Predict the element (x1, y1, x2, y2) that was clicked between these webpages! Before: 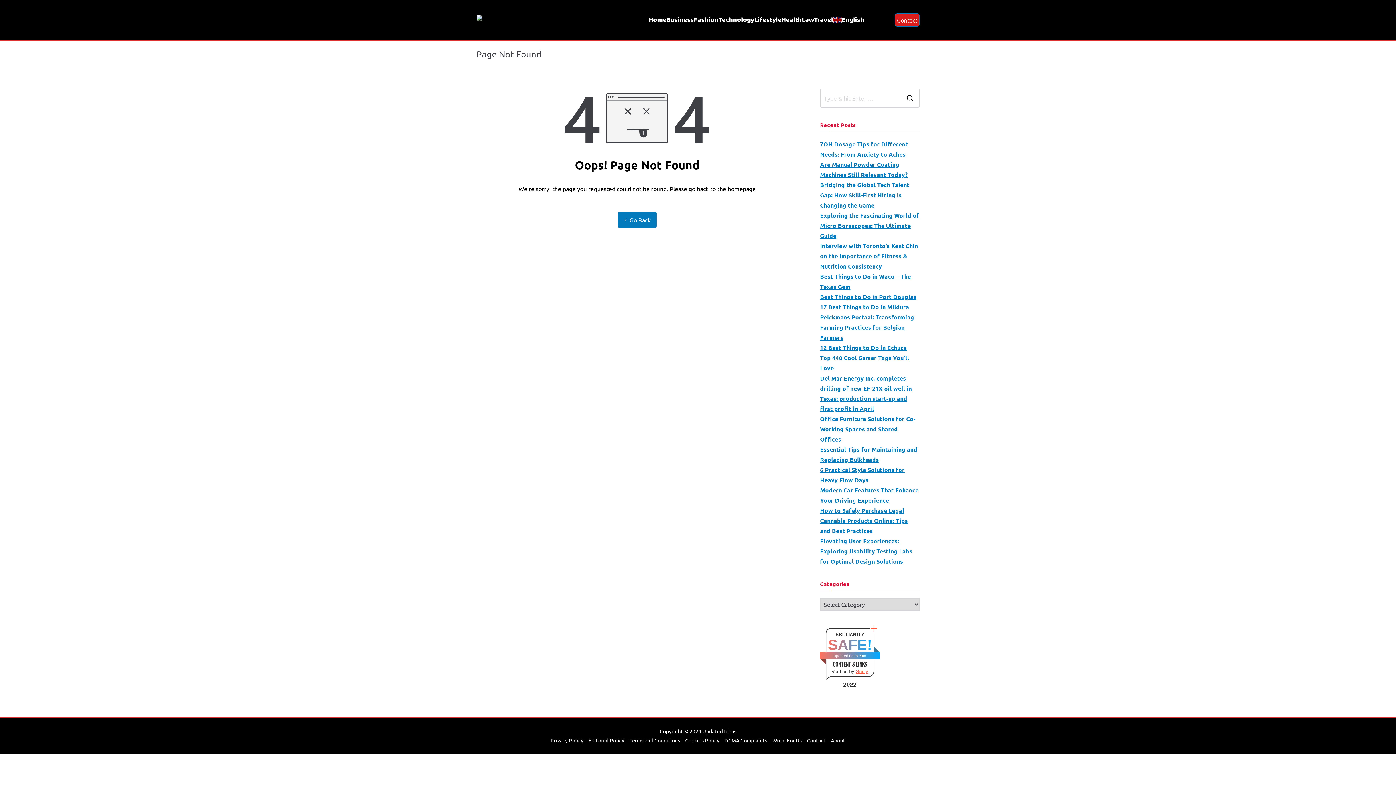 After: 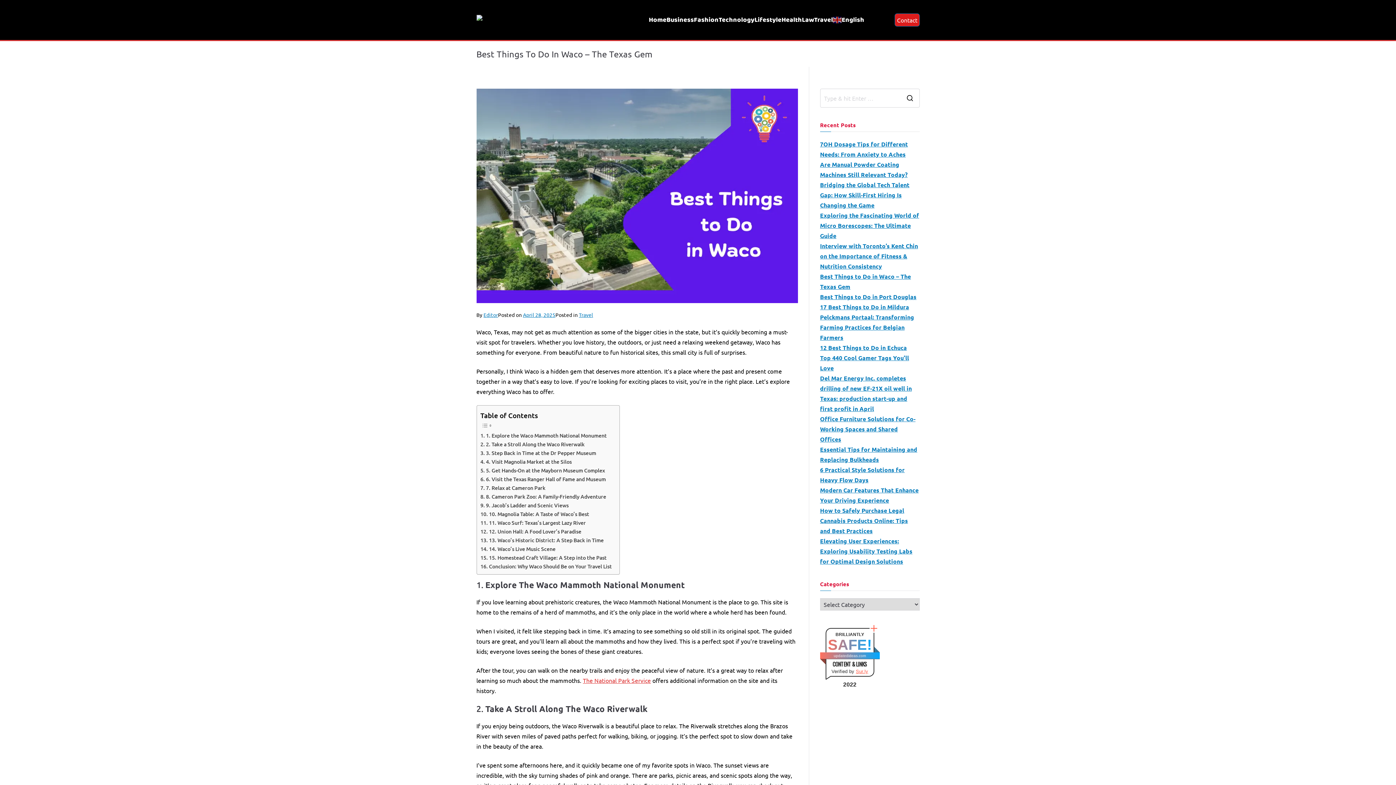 Action: bbox: (820, 271, 919, 292) label: Best Things to Do in Waco – The Texas Gem